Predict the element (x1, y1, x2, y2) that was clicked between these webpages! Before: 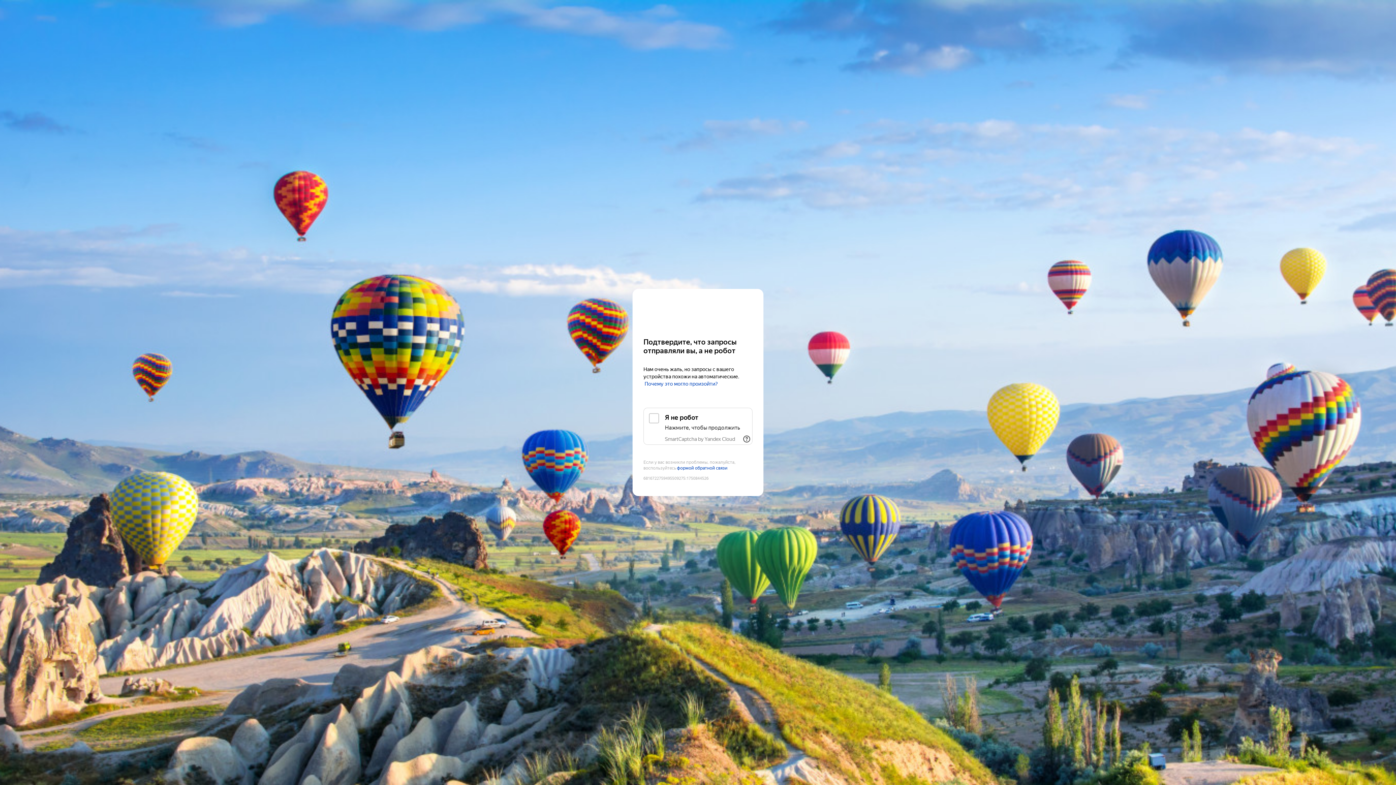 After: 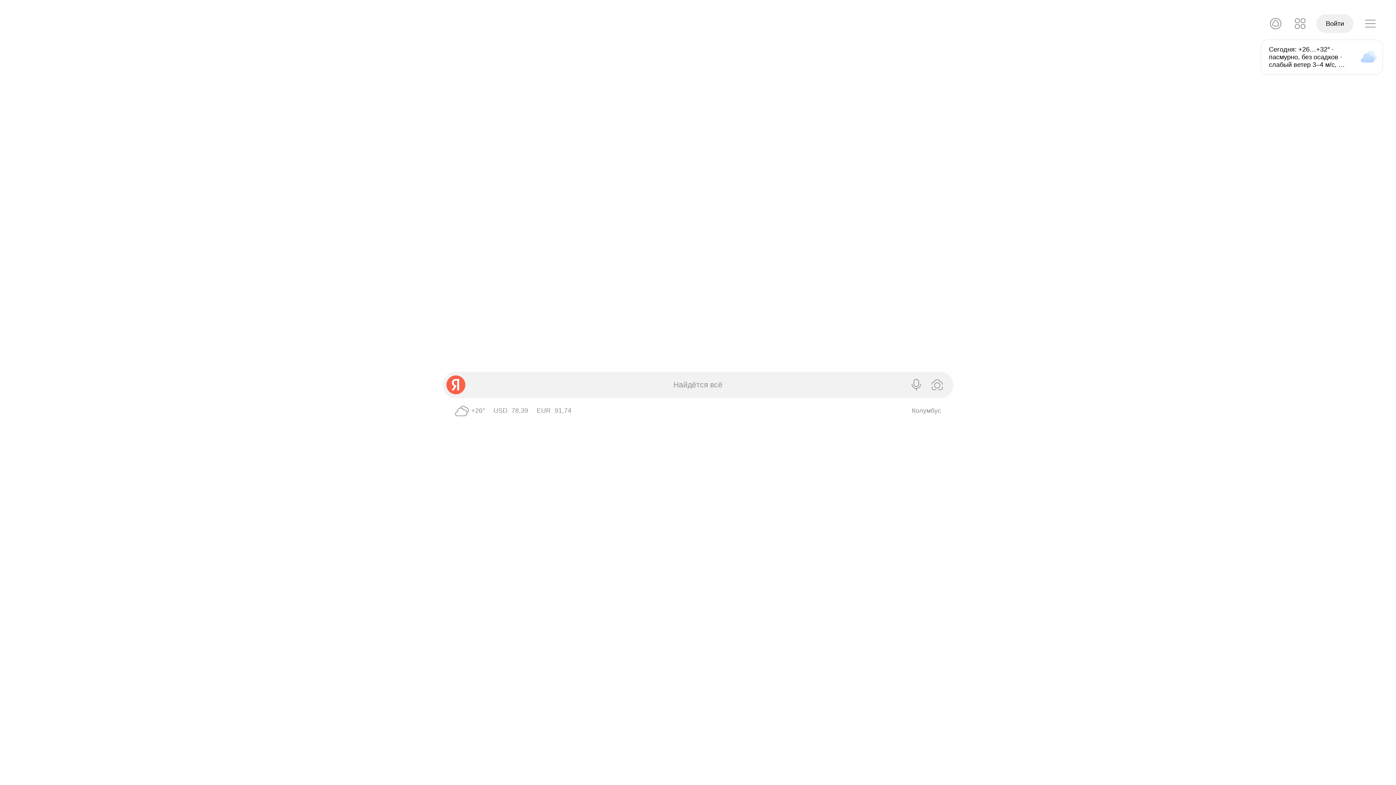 Action: bbox: (643, 303, 752, 316) label: Yandex